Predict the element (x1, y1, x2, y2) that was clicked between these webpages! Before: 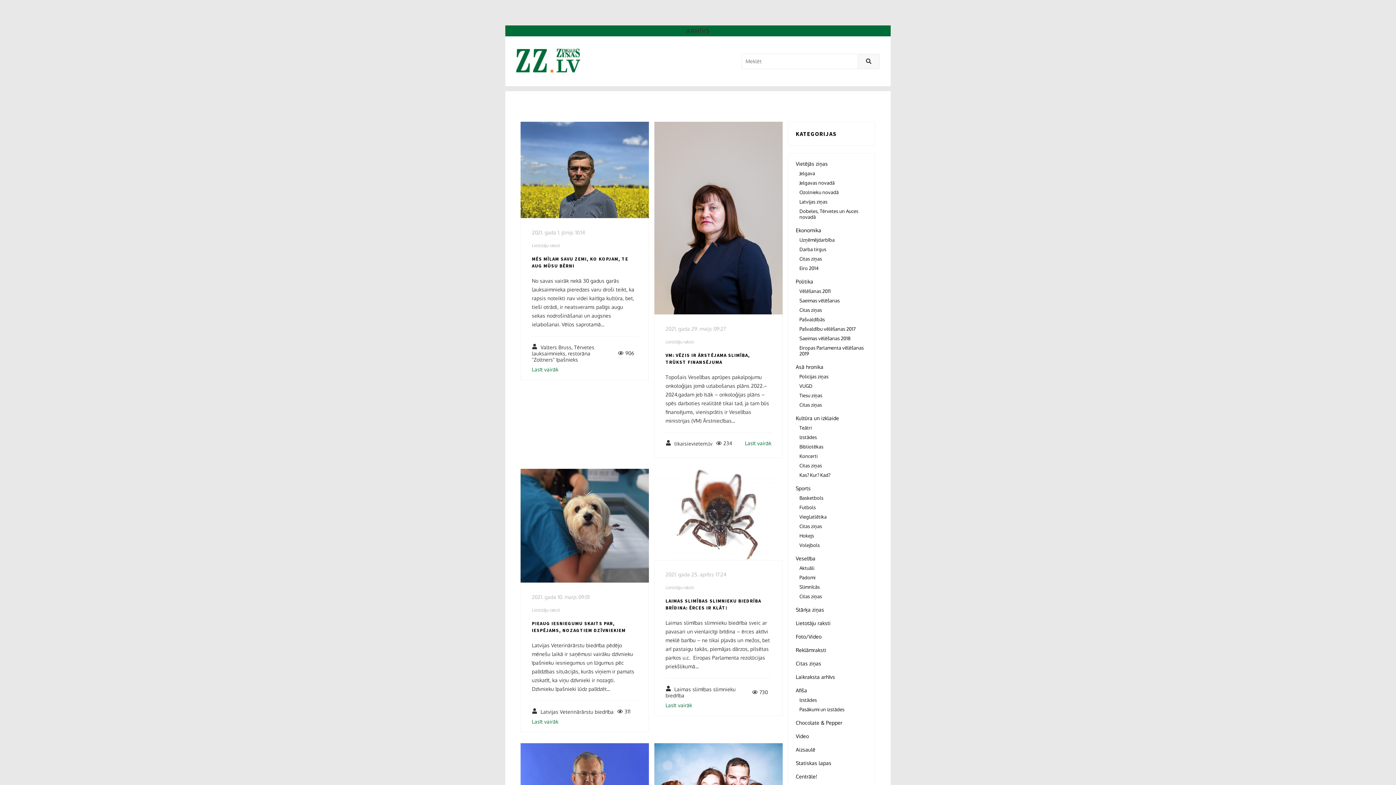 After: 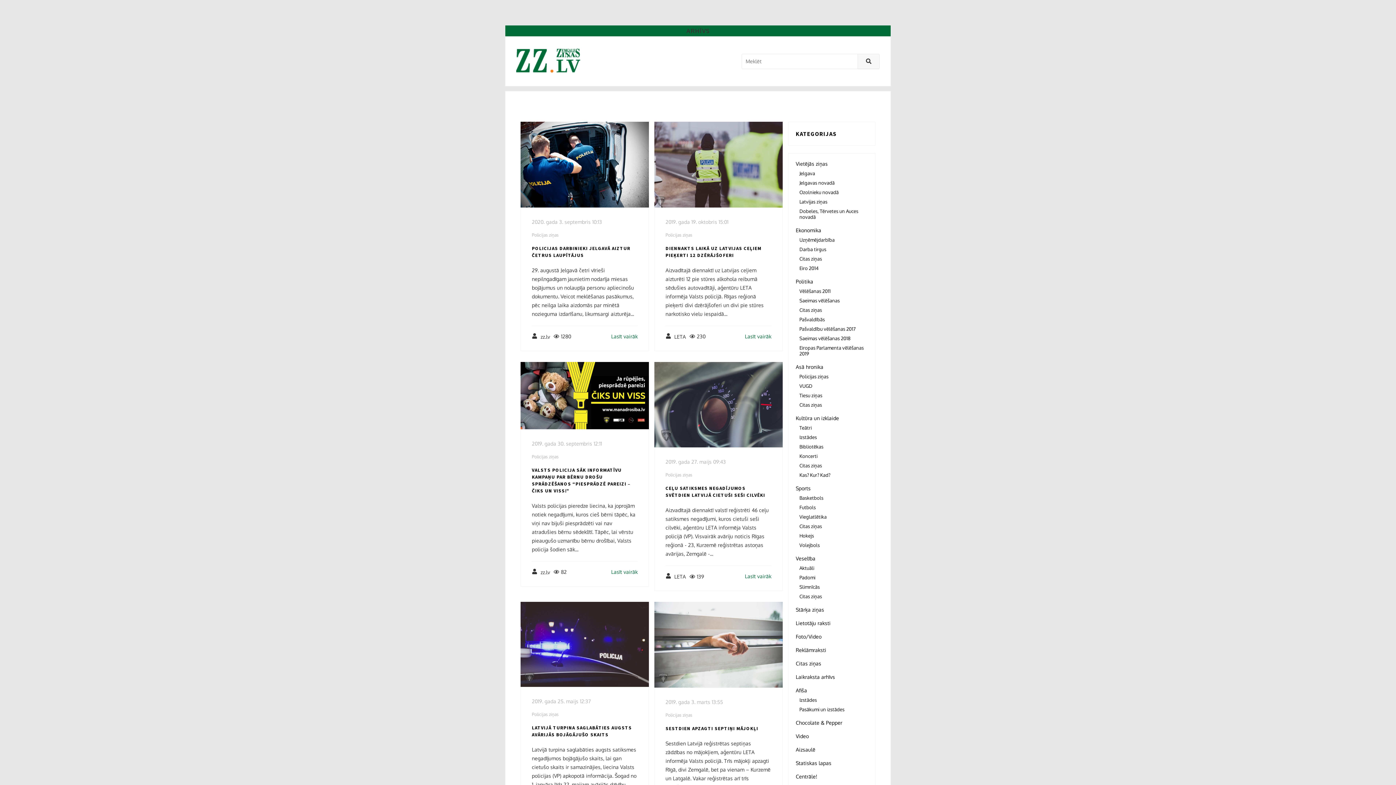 Action: label: Policijas ziņas bbox: (799, 373, 828, 379)